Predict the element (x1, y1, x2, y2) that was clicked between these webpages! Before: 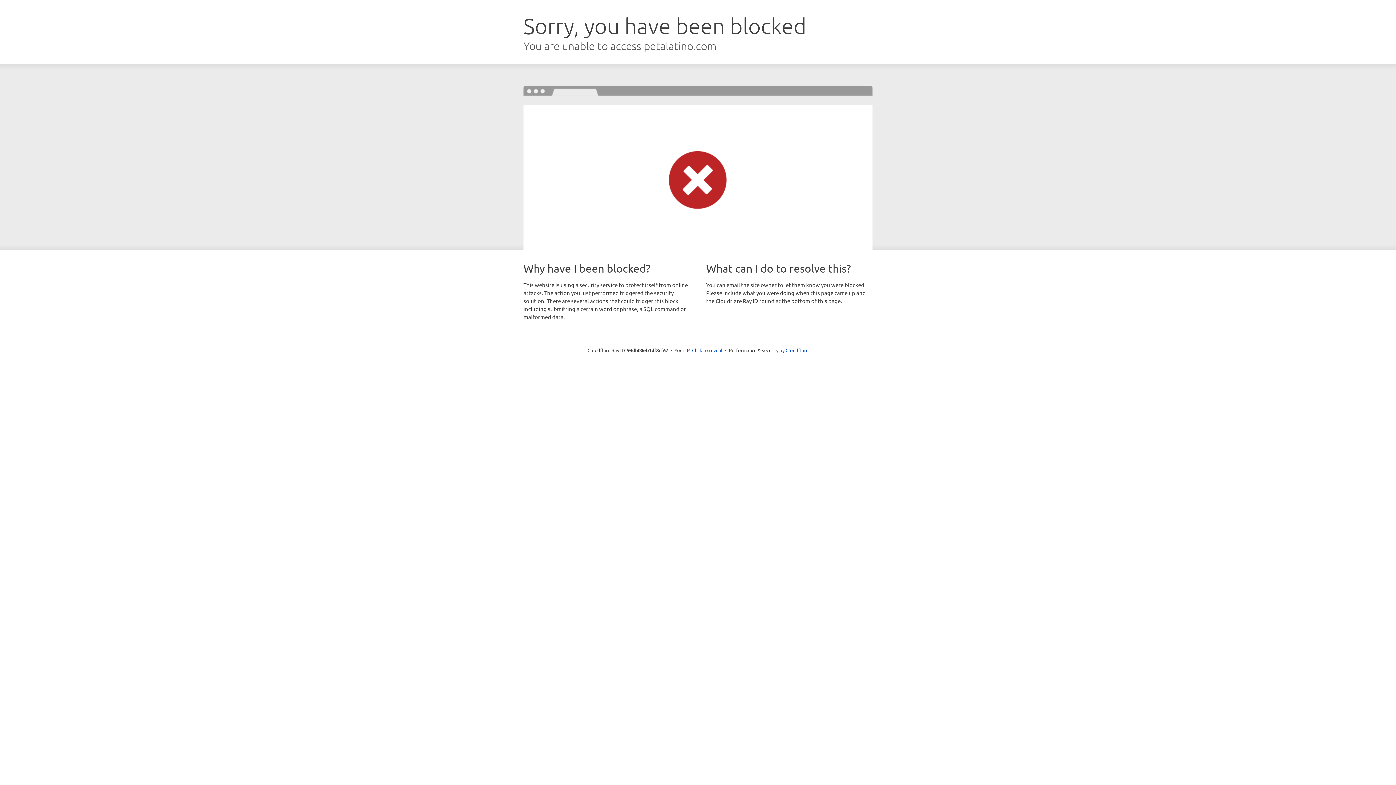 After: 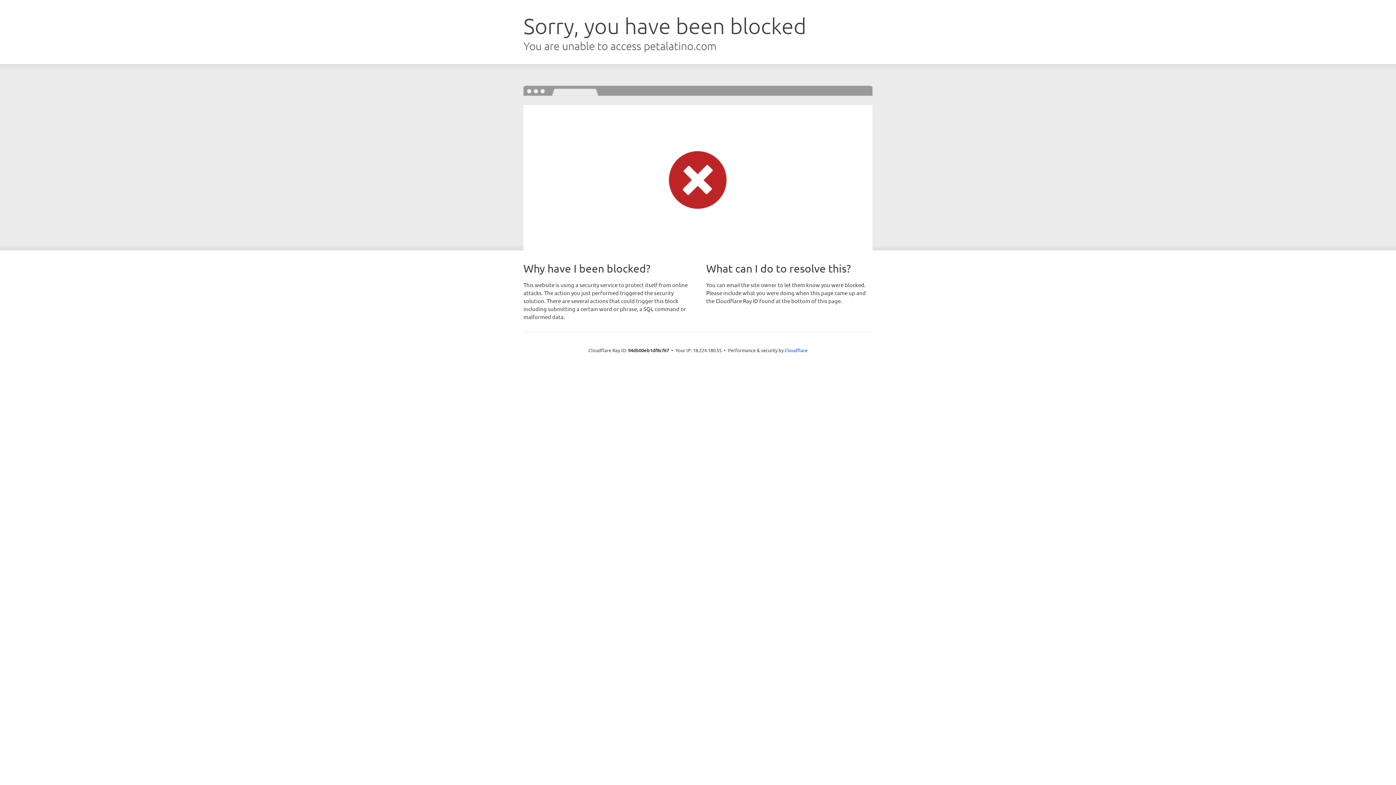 Action: label: Click to reveal bbox: (692, 346, 722, 353)